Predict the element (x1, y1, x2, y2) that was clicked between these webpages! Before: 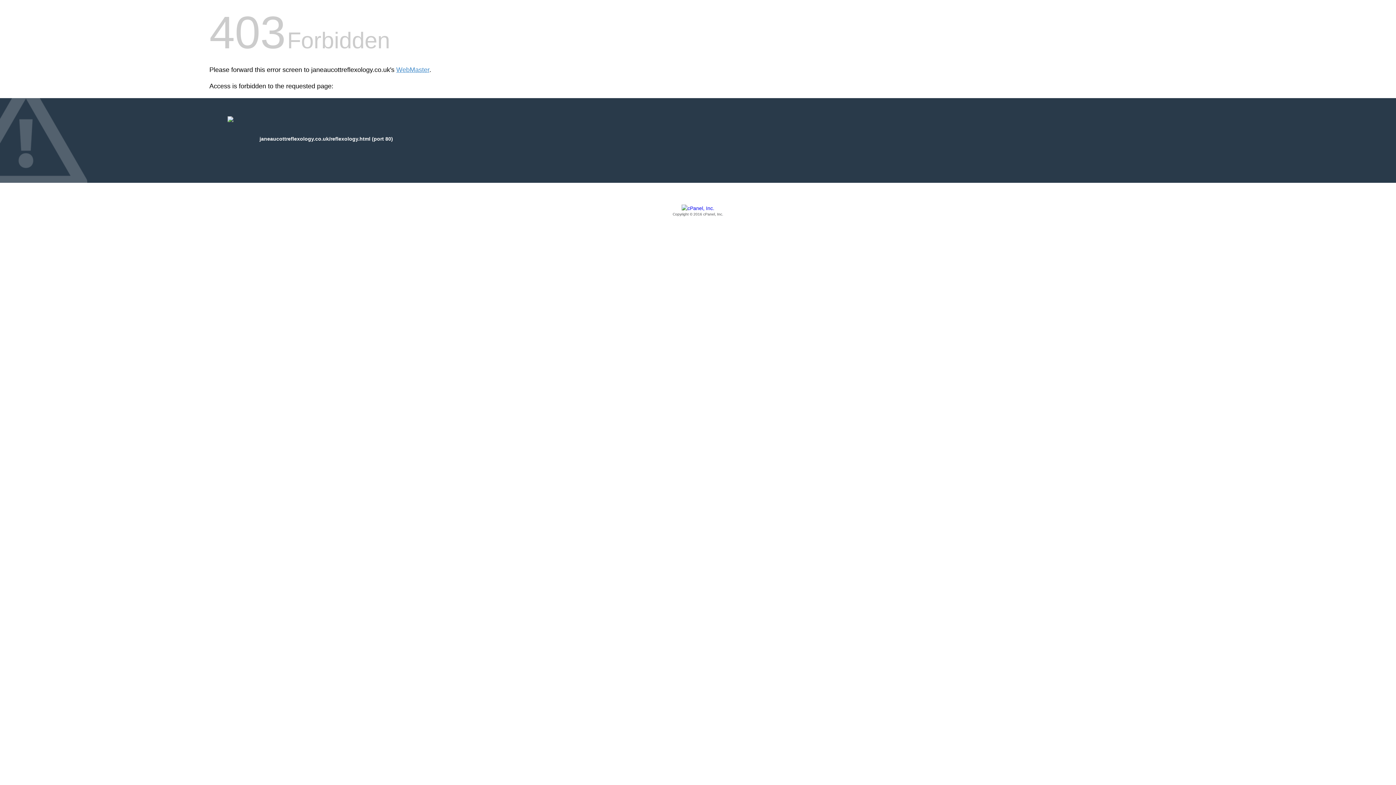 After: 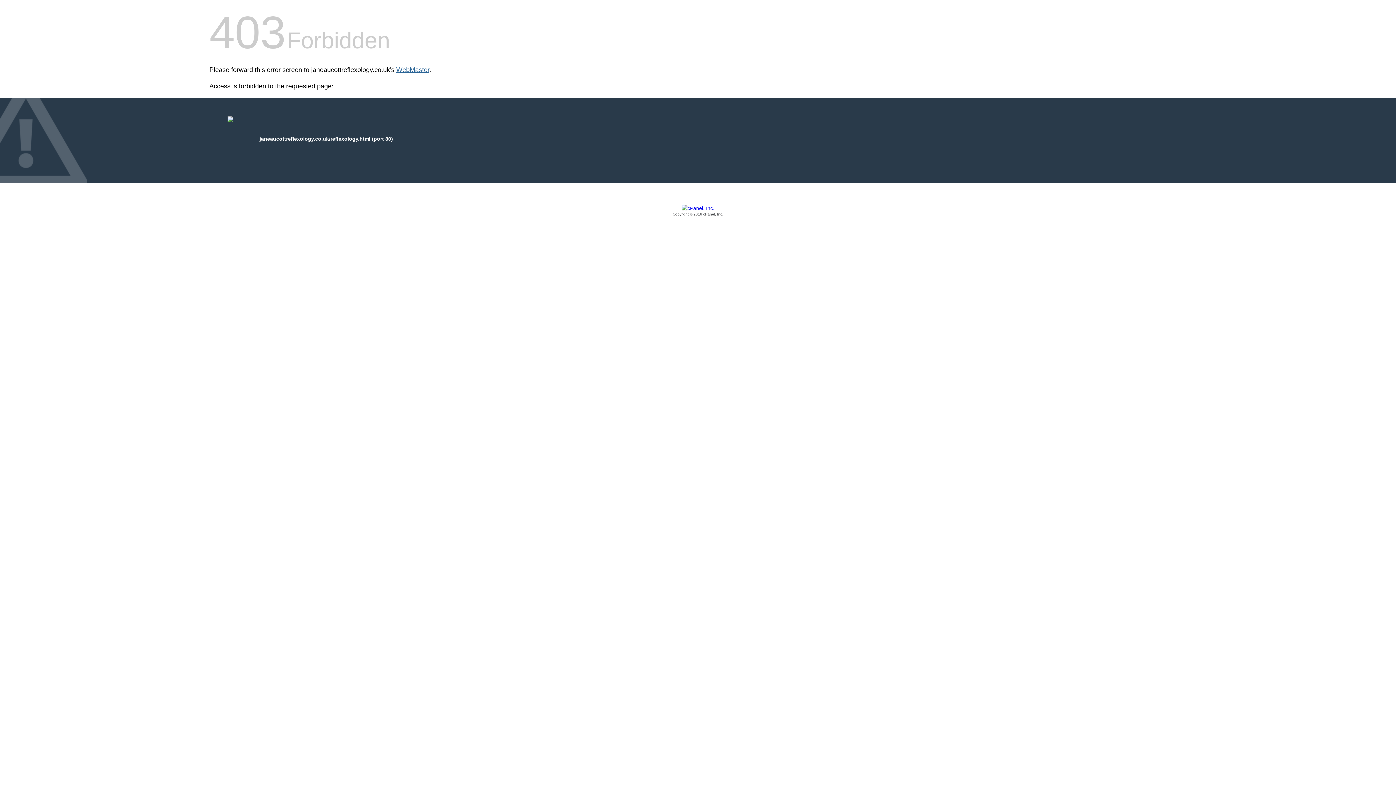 Action: bbox: (396, 66, 429, 73) label: WebMaster